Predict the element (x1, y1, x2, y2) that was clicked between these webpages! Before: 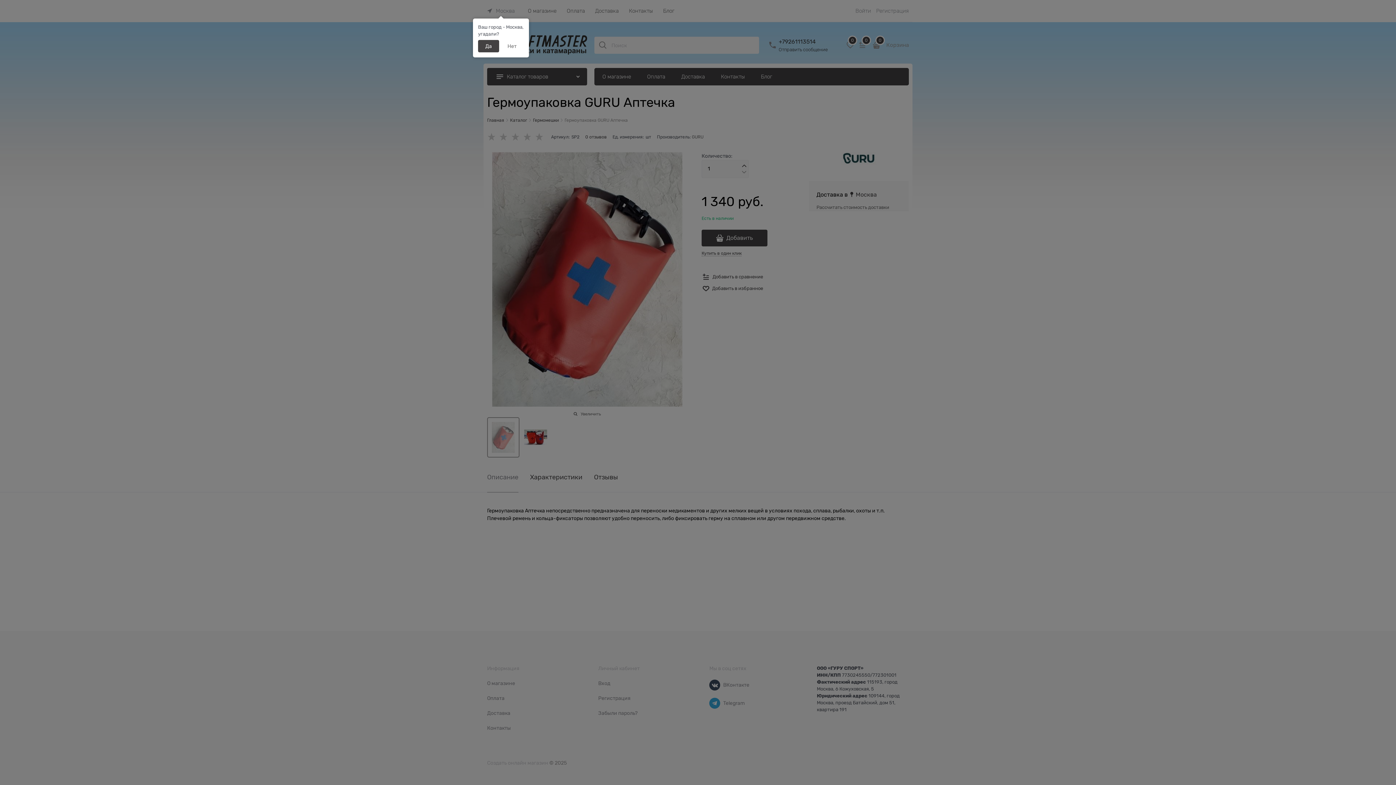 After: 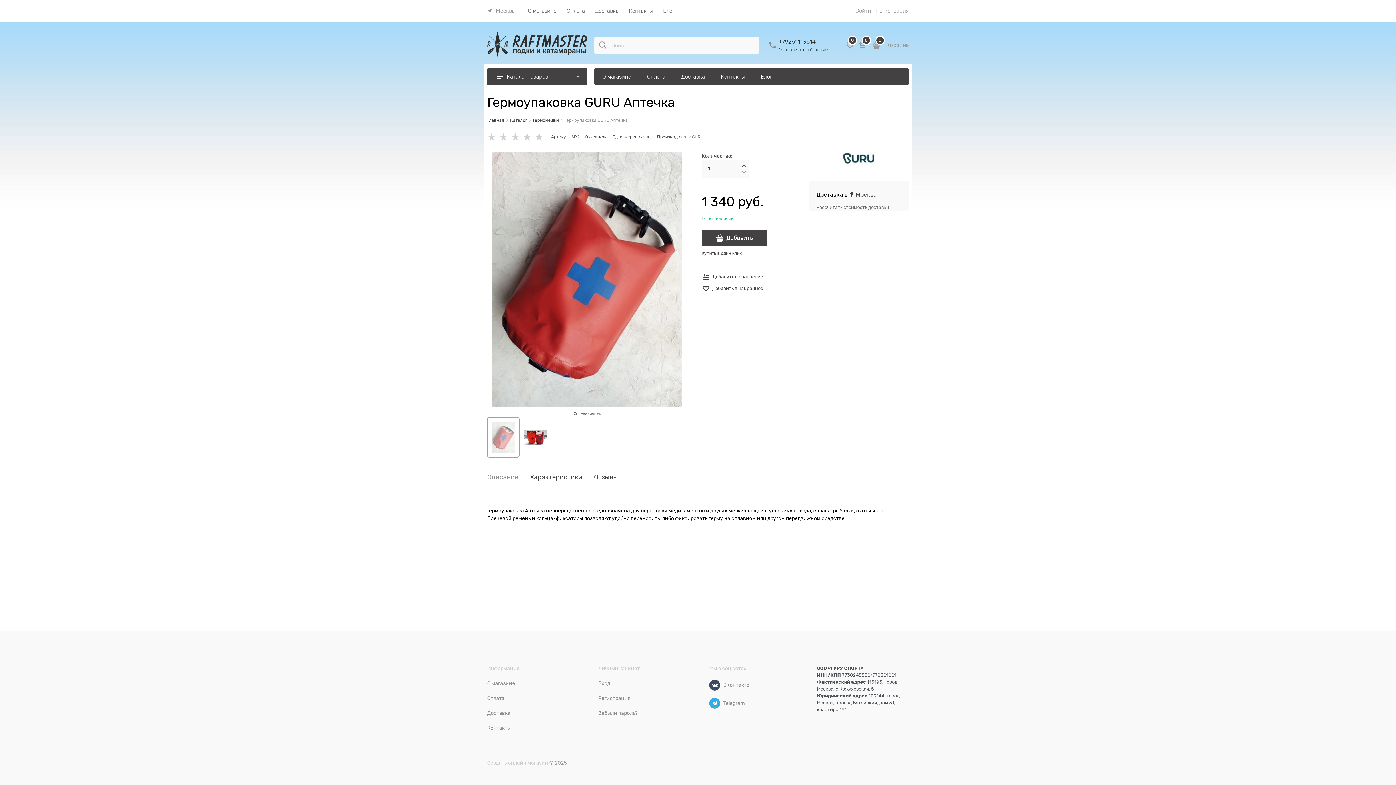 Action: label: Да bbox: (478, 40, 499, 52)